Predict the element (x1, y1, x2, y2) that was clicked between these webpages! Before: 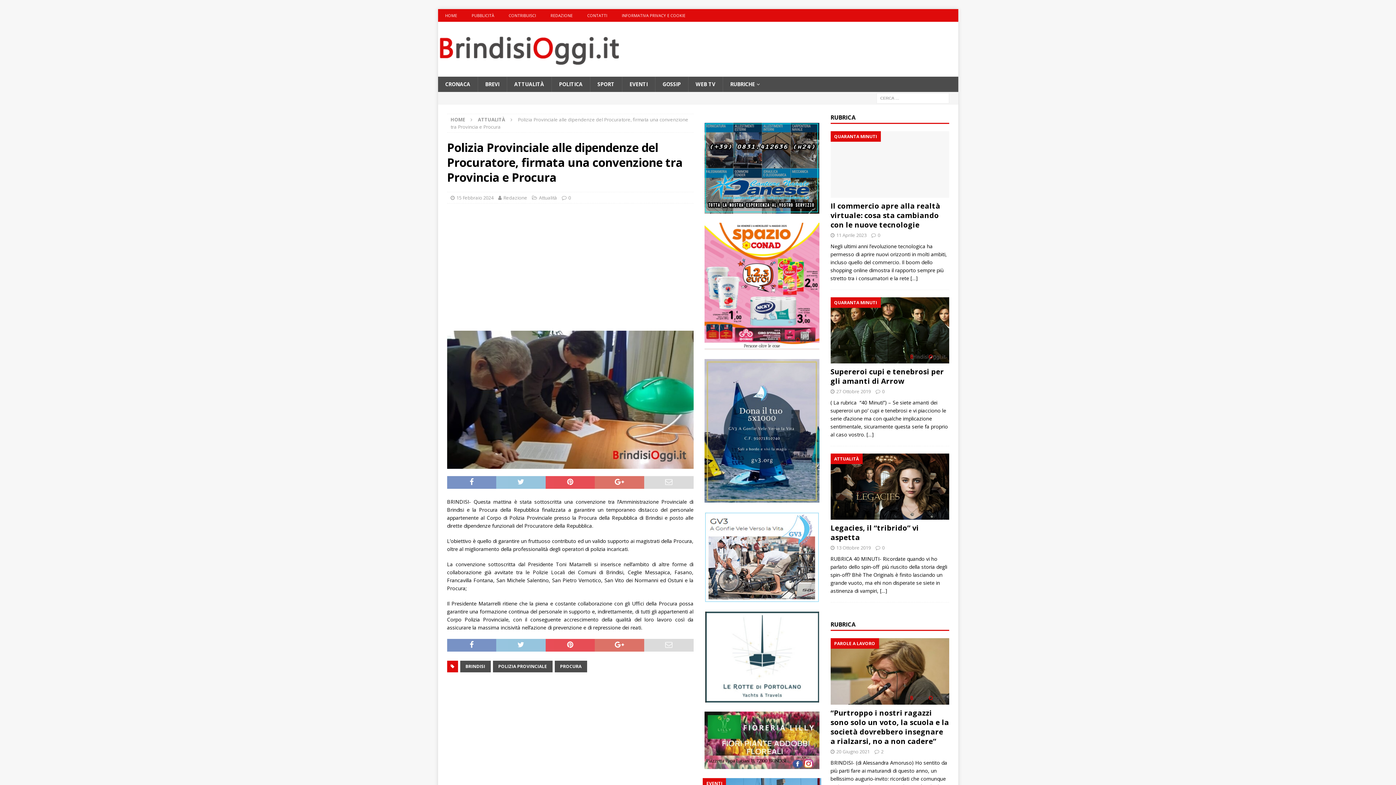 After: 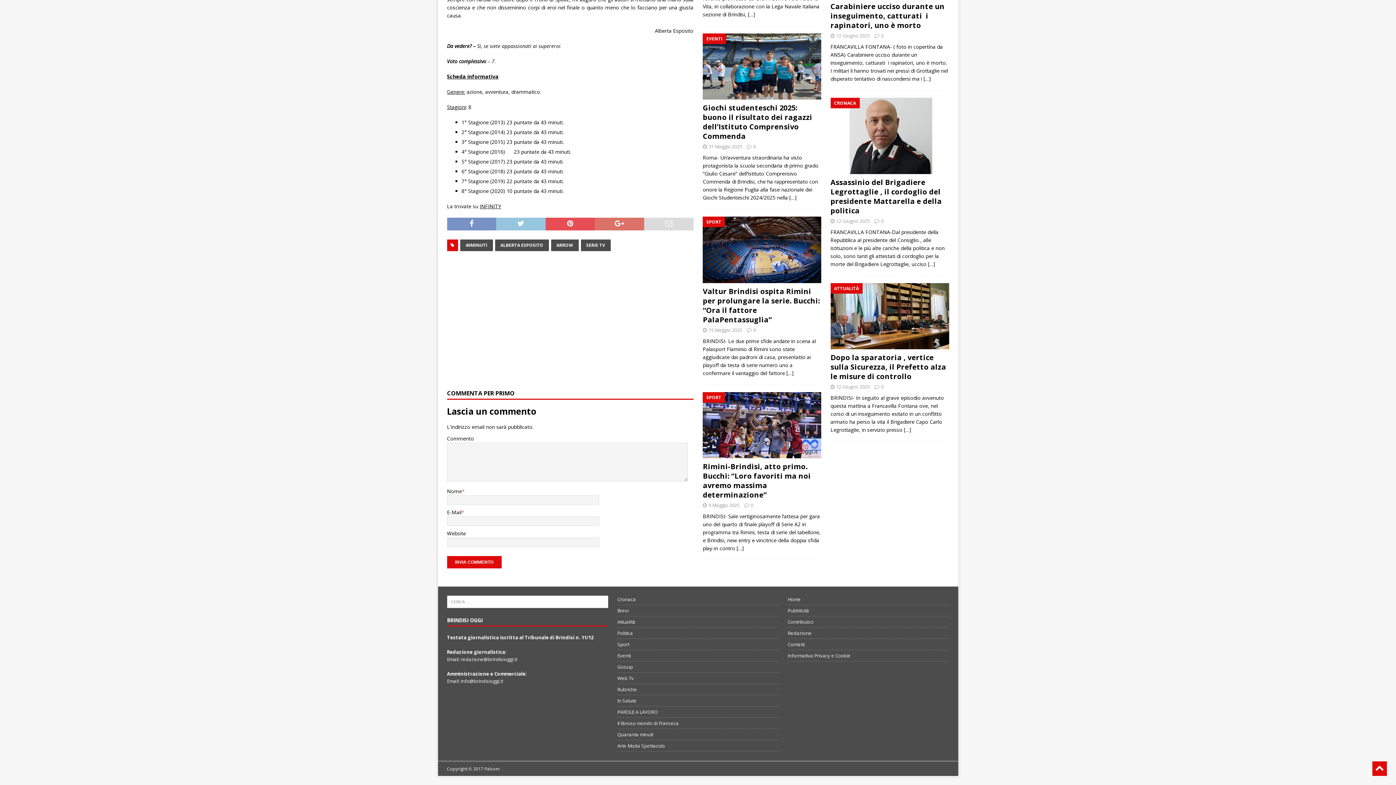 Action: bbox: (882, 388, 884, 395) label: 0